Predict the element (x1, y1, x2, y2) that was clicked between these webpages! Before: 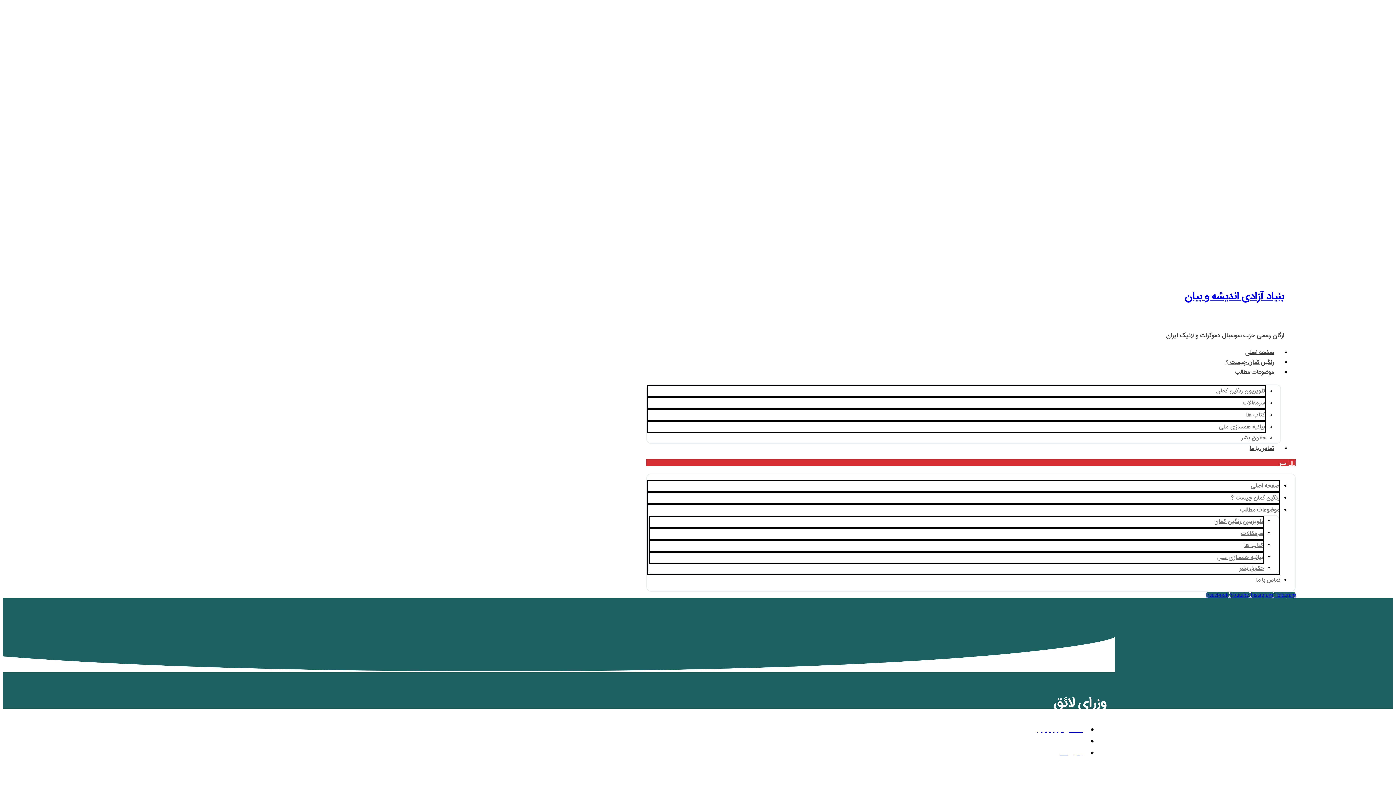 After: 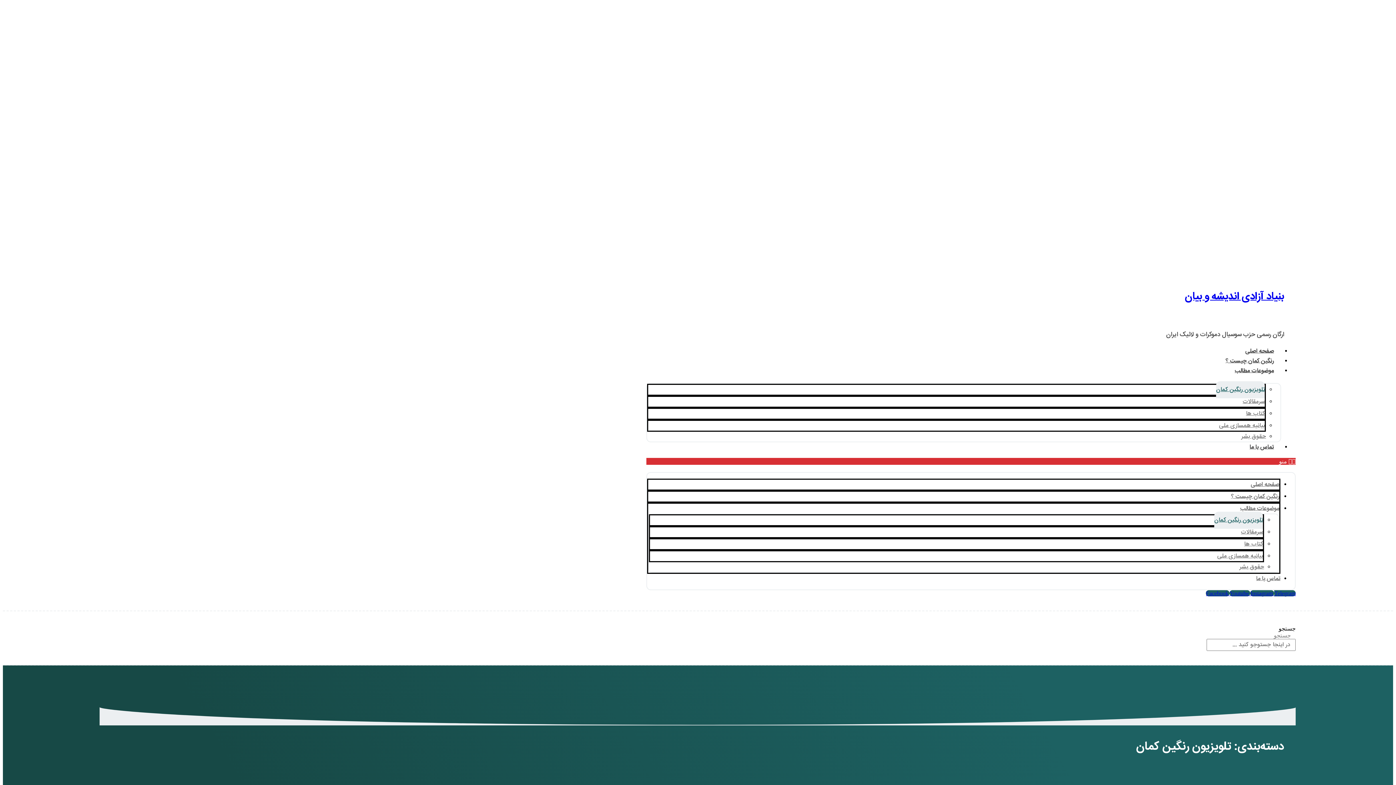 Action: bbox: (1214, 513, 1263, 530) label: تلویزیون رنگین کمان